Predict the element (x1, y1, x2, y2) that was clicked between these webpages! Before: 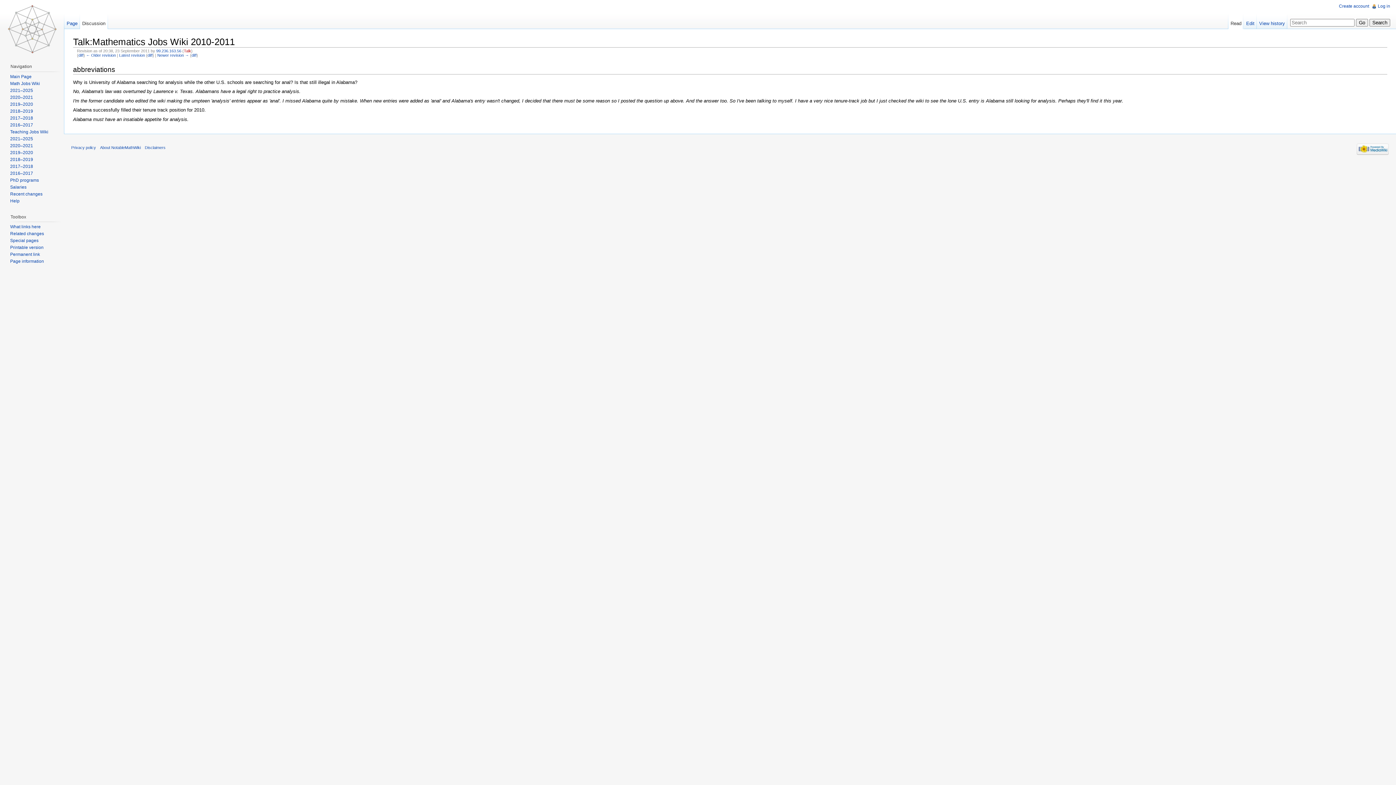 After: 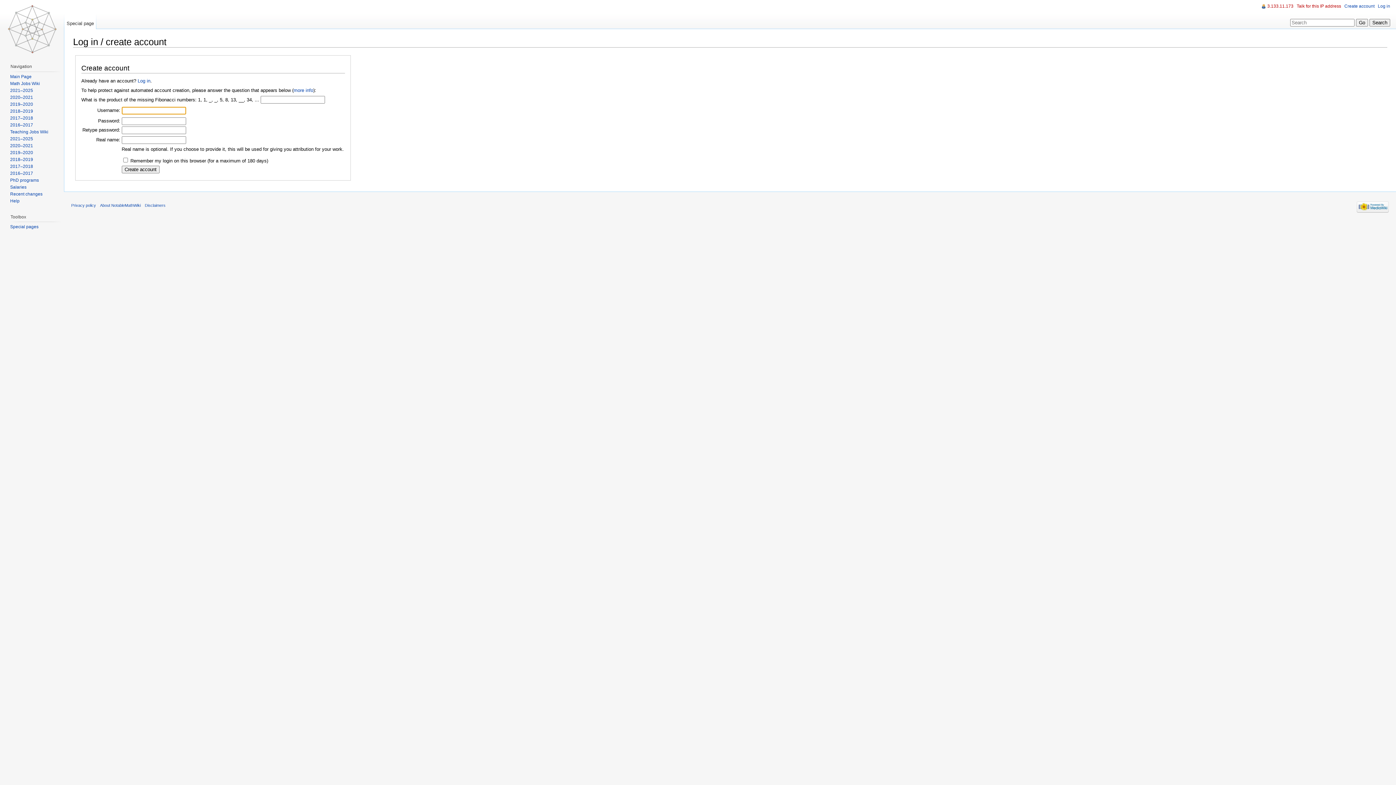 Action: label: Create account bbox: (1339, 3, 1369, 8)